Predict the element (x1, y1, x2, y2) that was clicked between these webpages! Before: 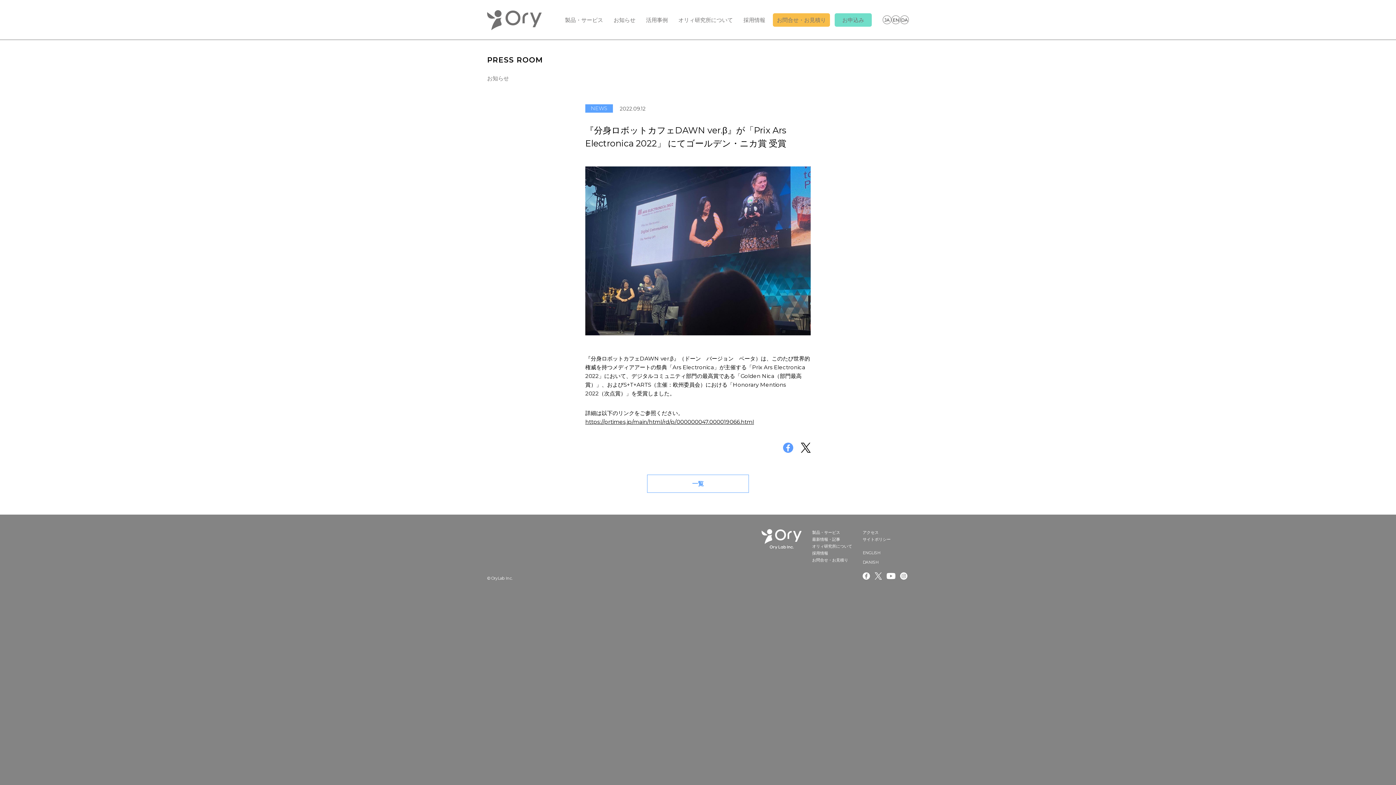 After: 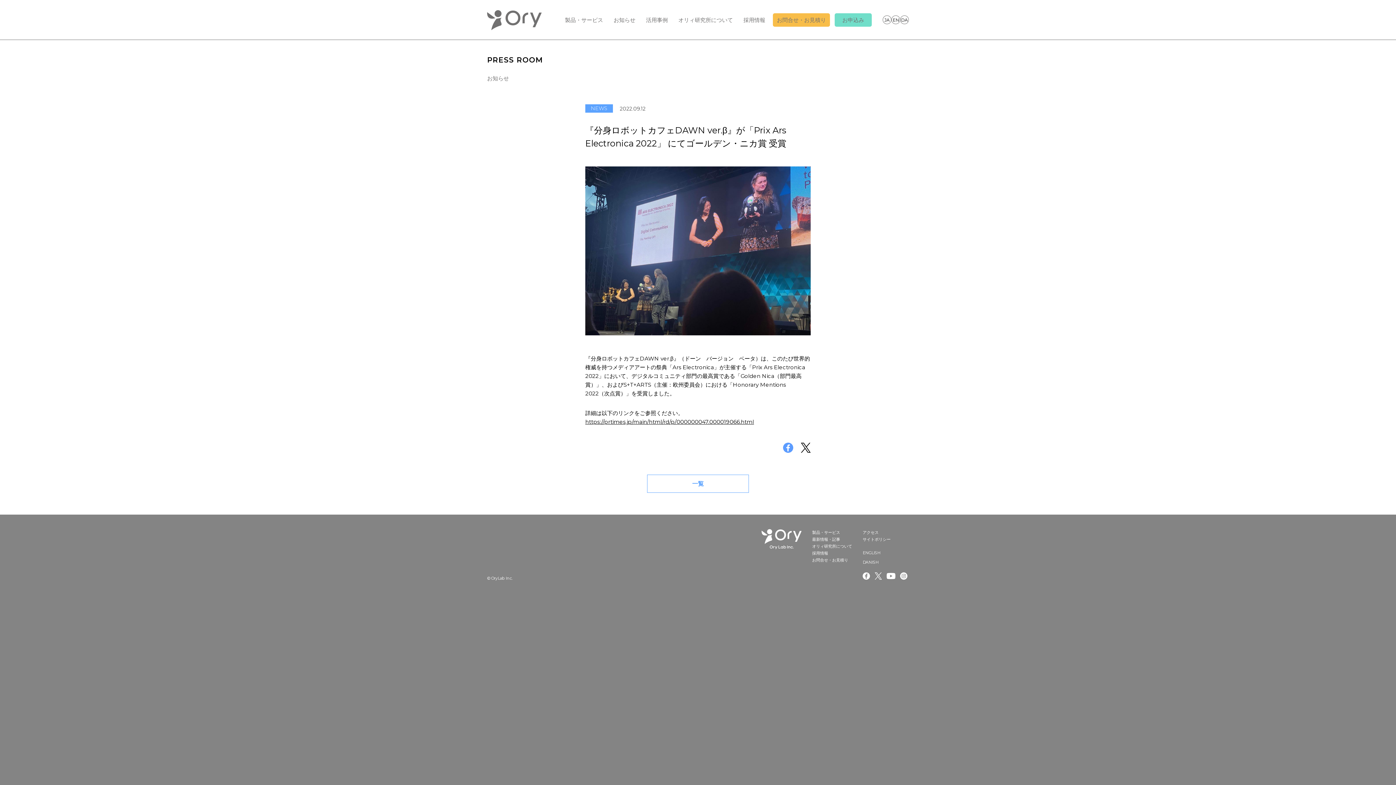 Action: bbox: (800, 442, 810, 453)